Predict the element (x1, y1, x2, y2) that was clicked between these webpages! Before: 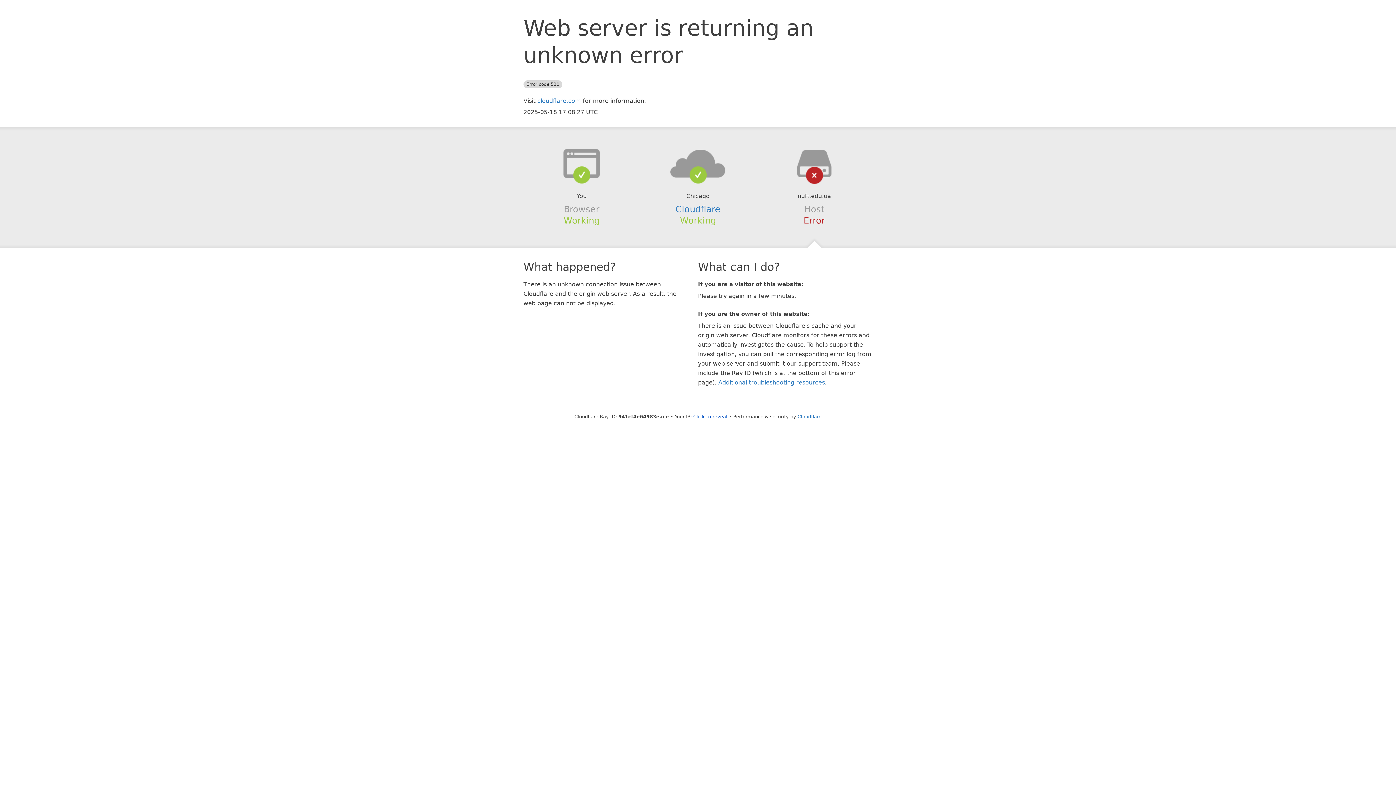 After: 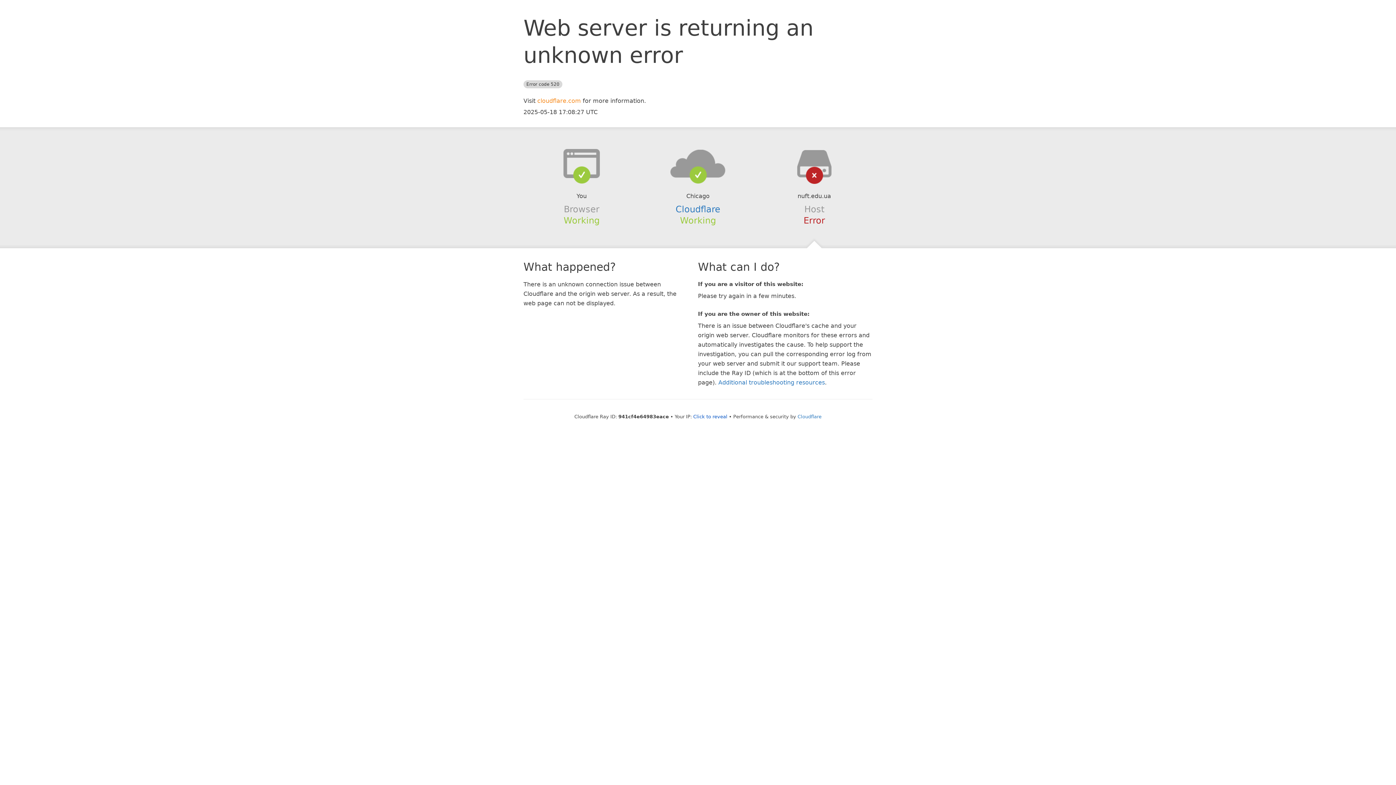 Action: bbox: (537, 97, 581, 104) label: cloudflare.com